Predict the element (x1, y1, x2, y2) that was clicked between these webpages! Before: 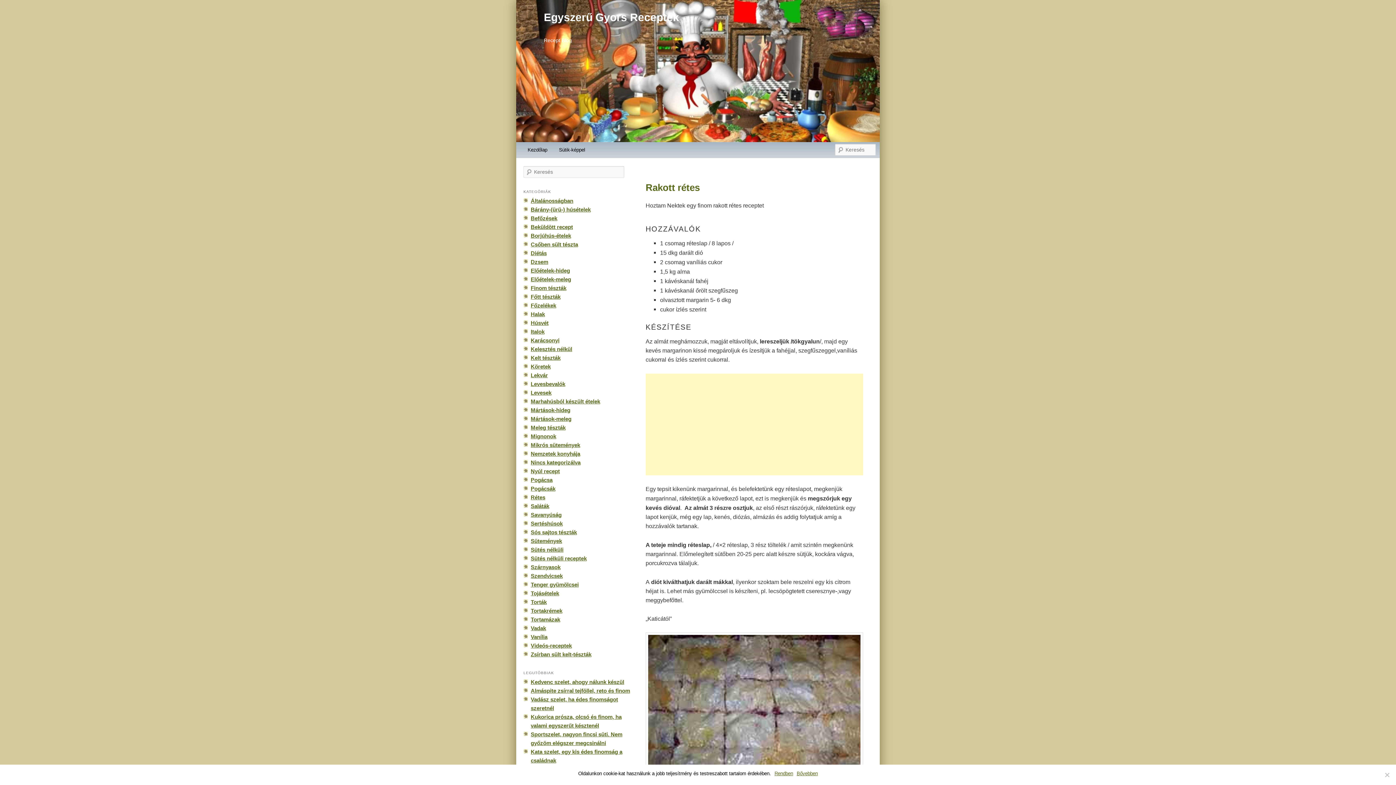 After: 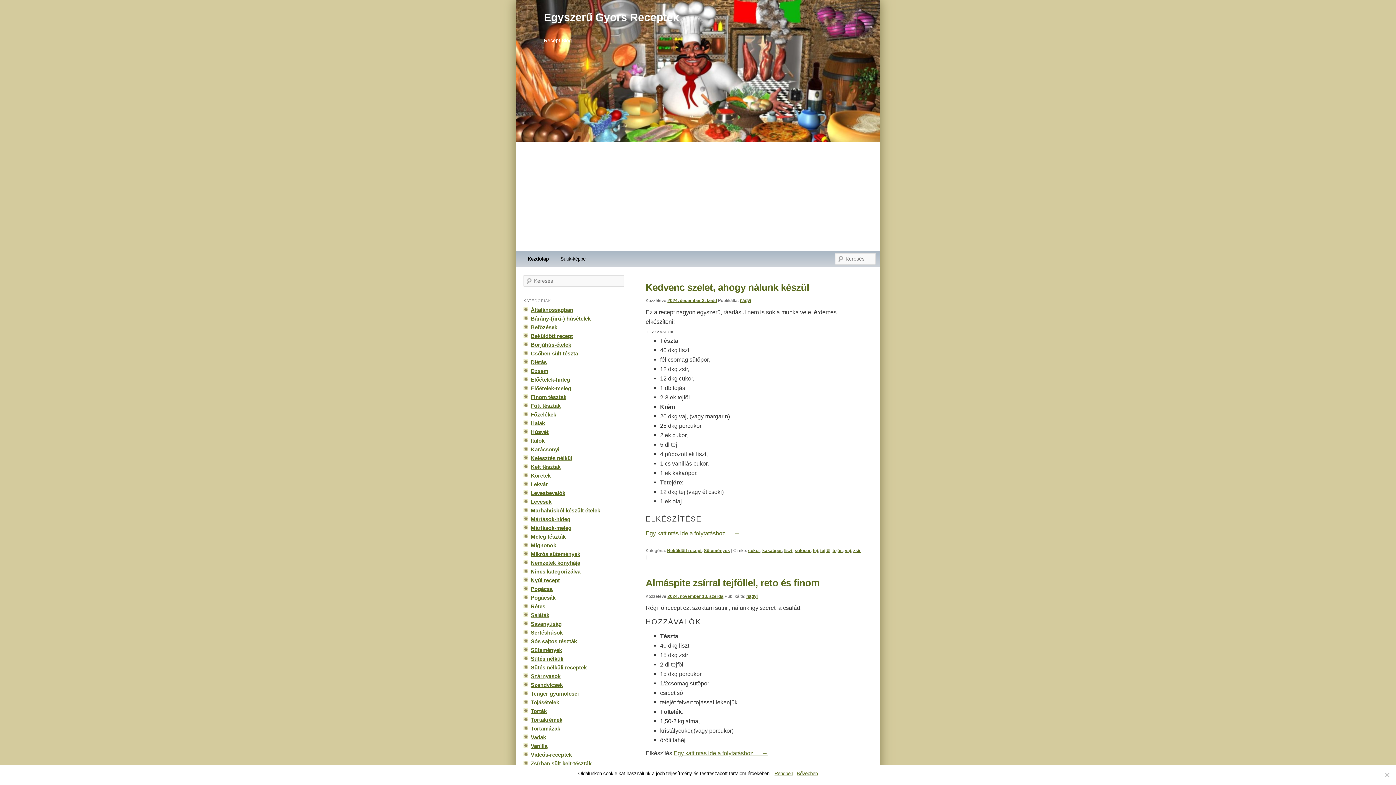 Action: bbox: (516, 0, 880, 142)